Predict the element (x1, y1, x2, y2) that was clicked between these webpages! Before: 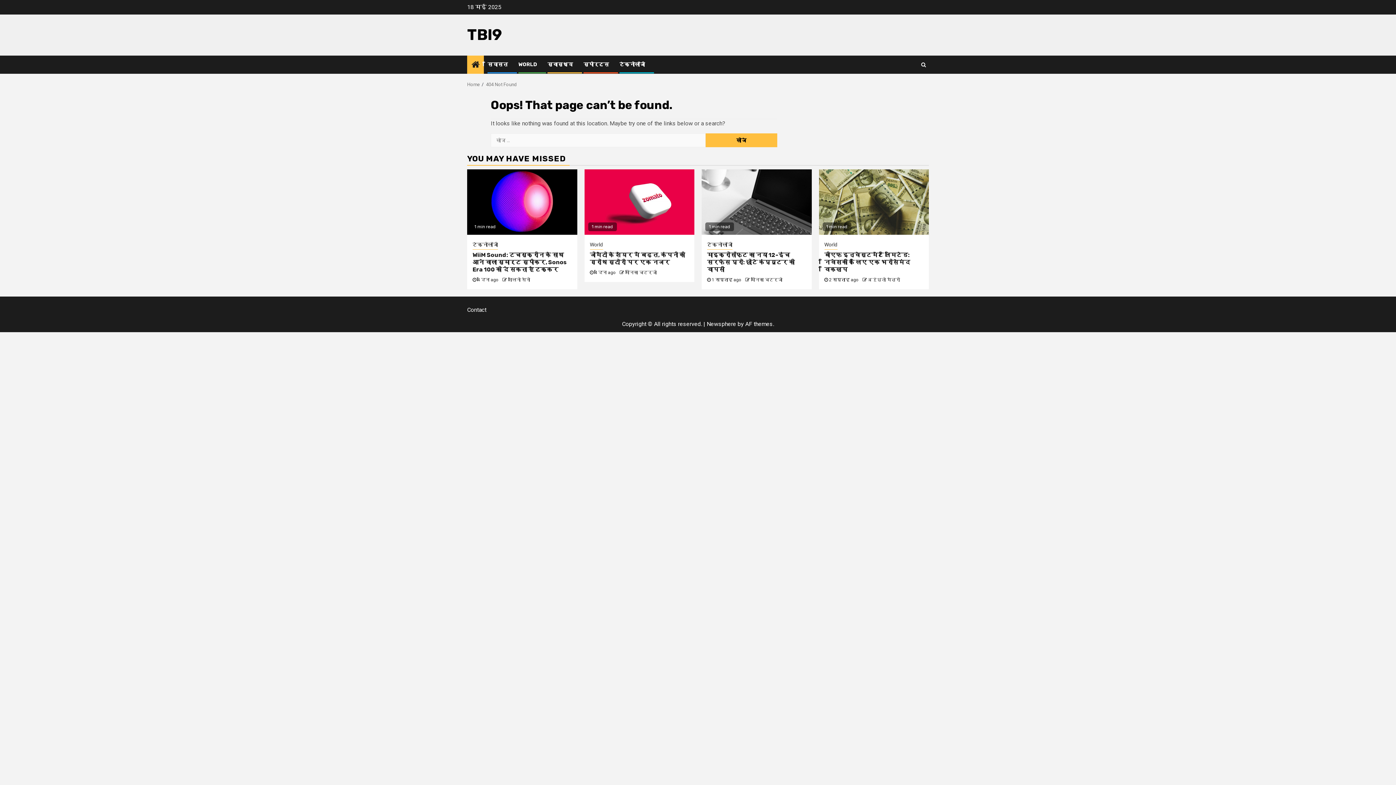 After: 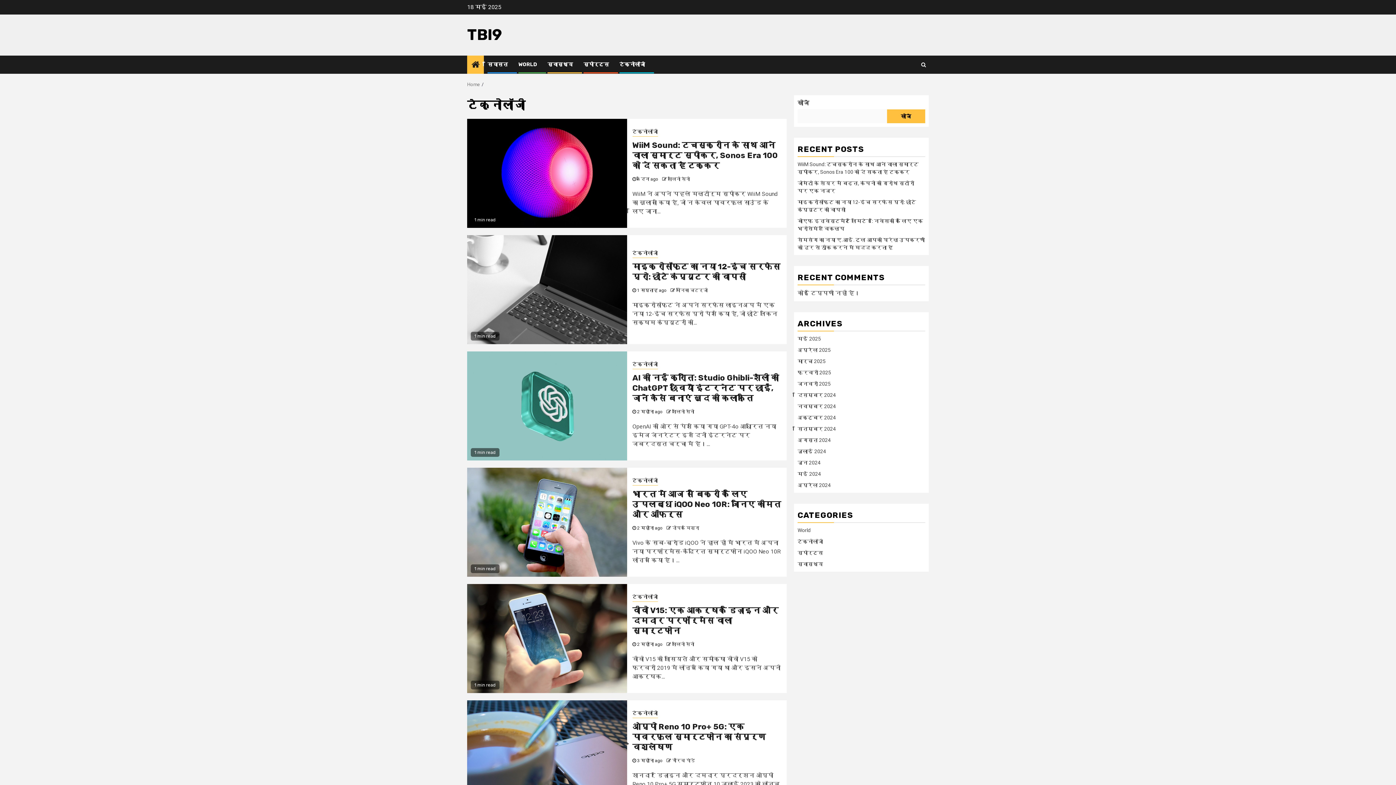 Action: label: टेक्नोलॉजी bbox: (472, 241, 498, 249)